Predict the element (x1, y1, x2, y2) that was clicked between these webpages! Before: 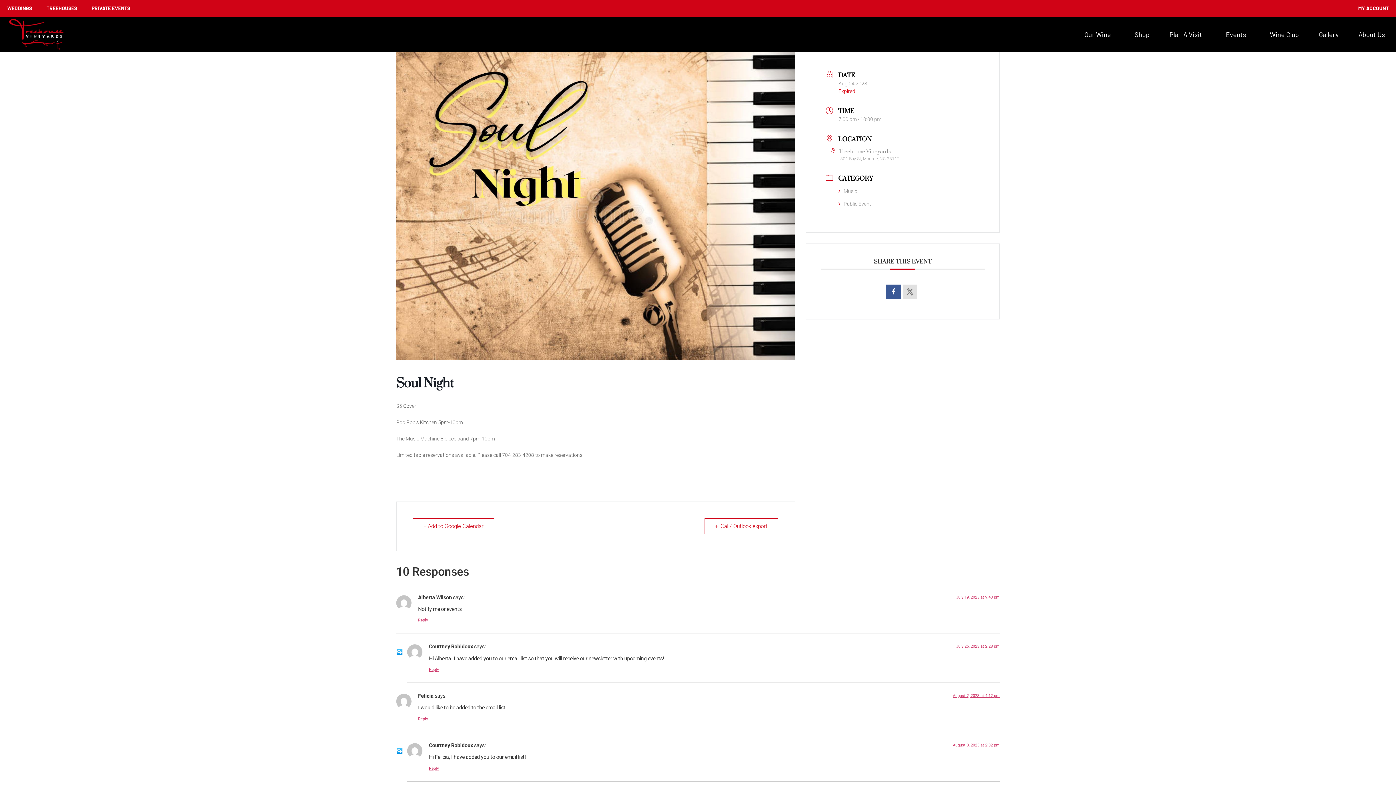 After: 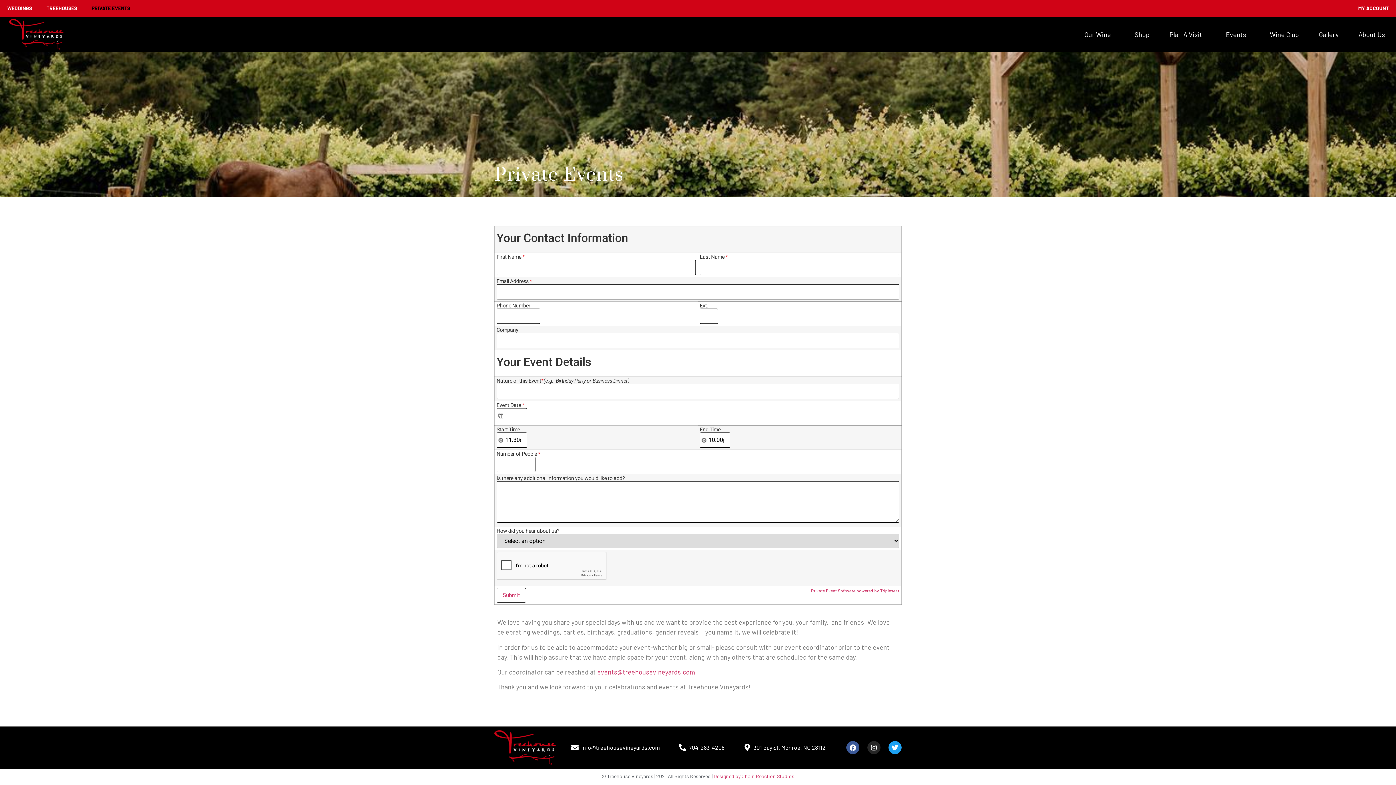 Action: label: PRIVATE EVENTS bbox: (84, 0, 137, 16)